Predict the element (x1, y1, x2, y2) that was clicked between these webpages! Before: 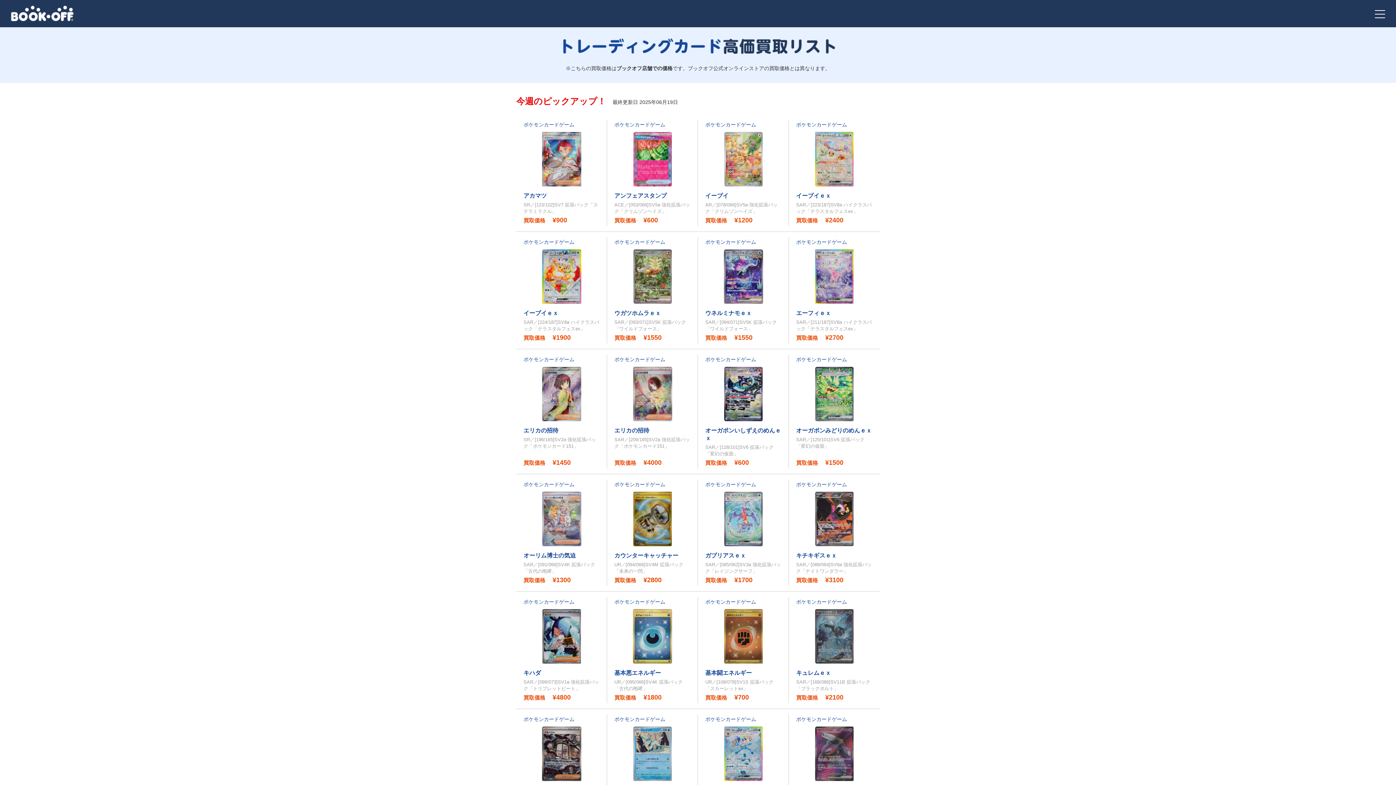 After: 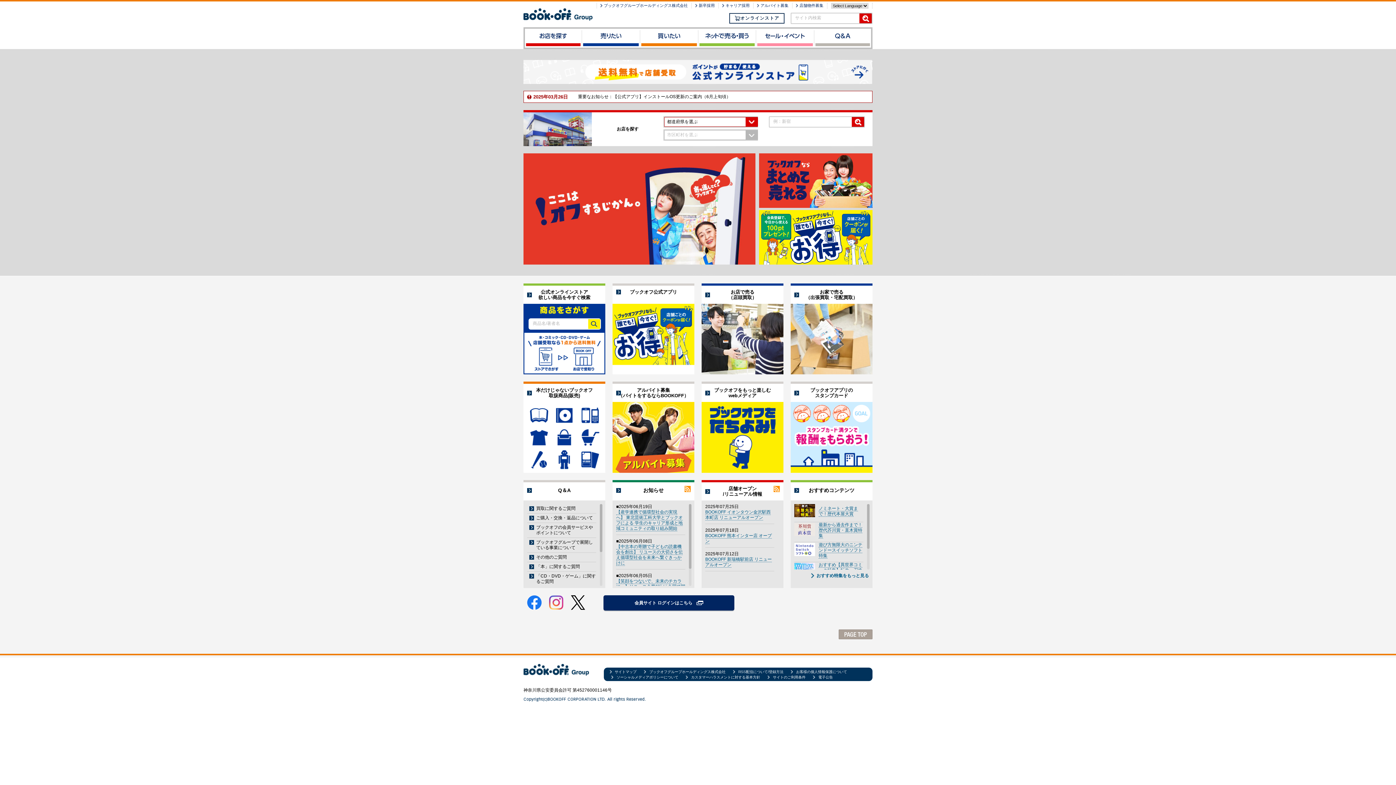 Action: bbox: (10, 14, 73, 20)